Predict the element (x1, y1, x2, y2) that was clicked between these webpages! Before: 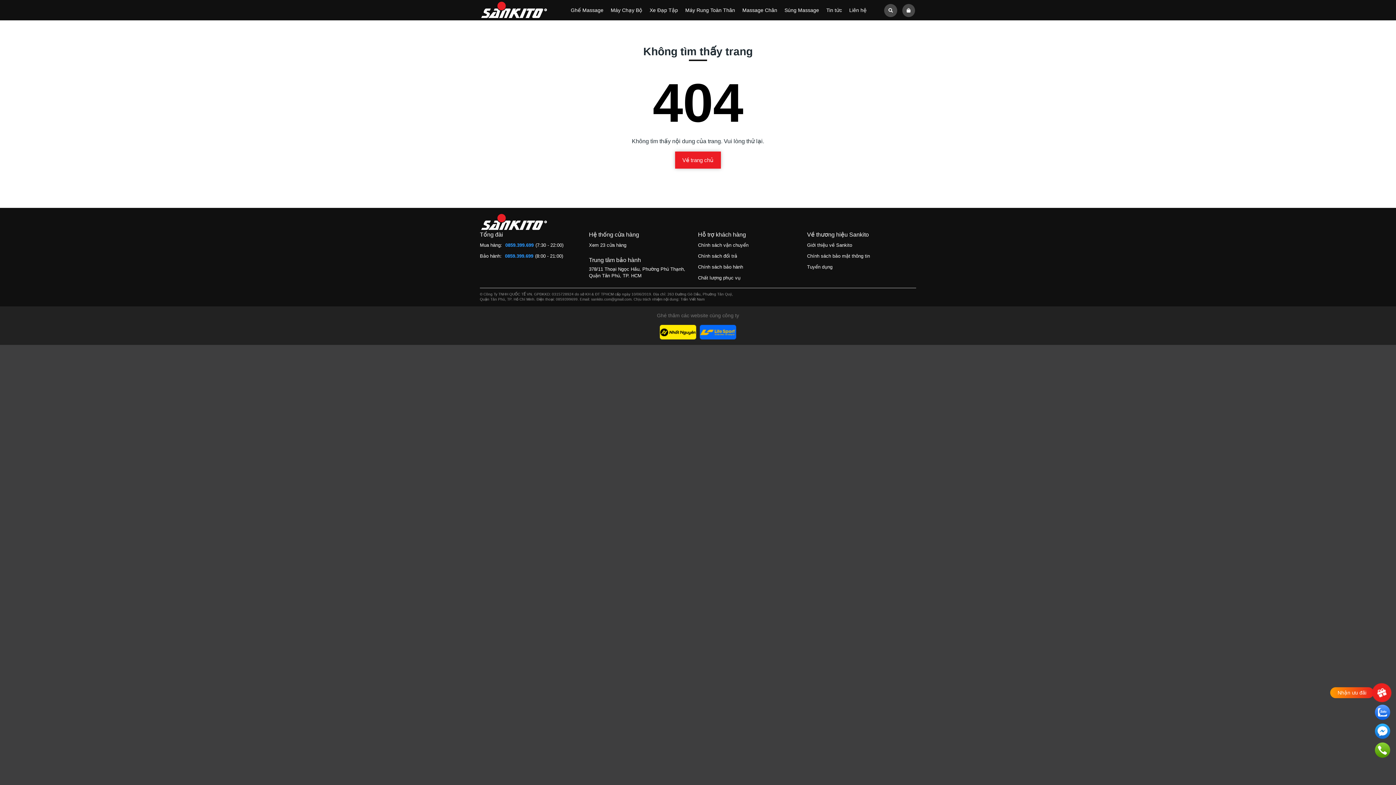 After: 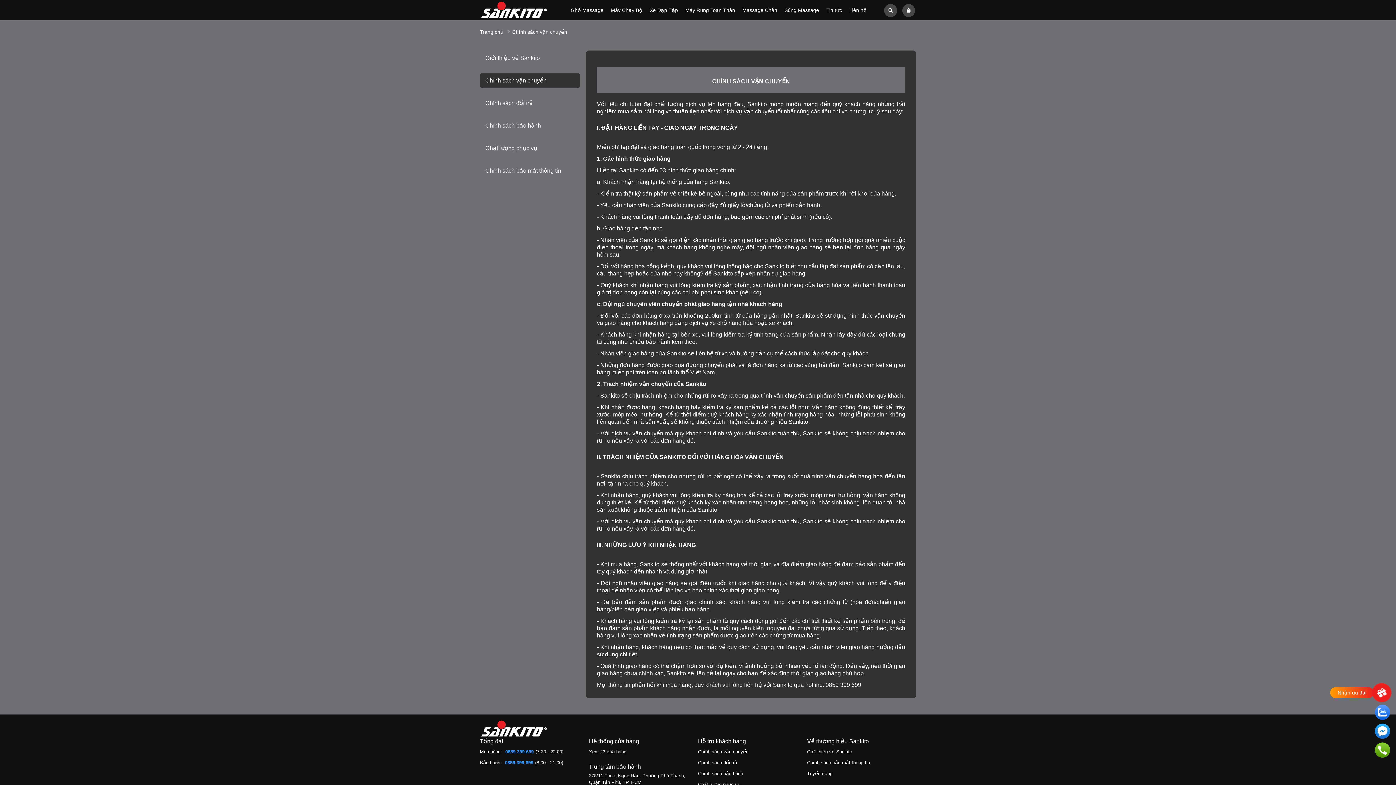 Action: label: Chính sách vận chuyển bbox: (698, 238, 807, 249)